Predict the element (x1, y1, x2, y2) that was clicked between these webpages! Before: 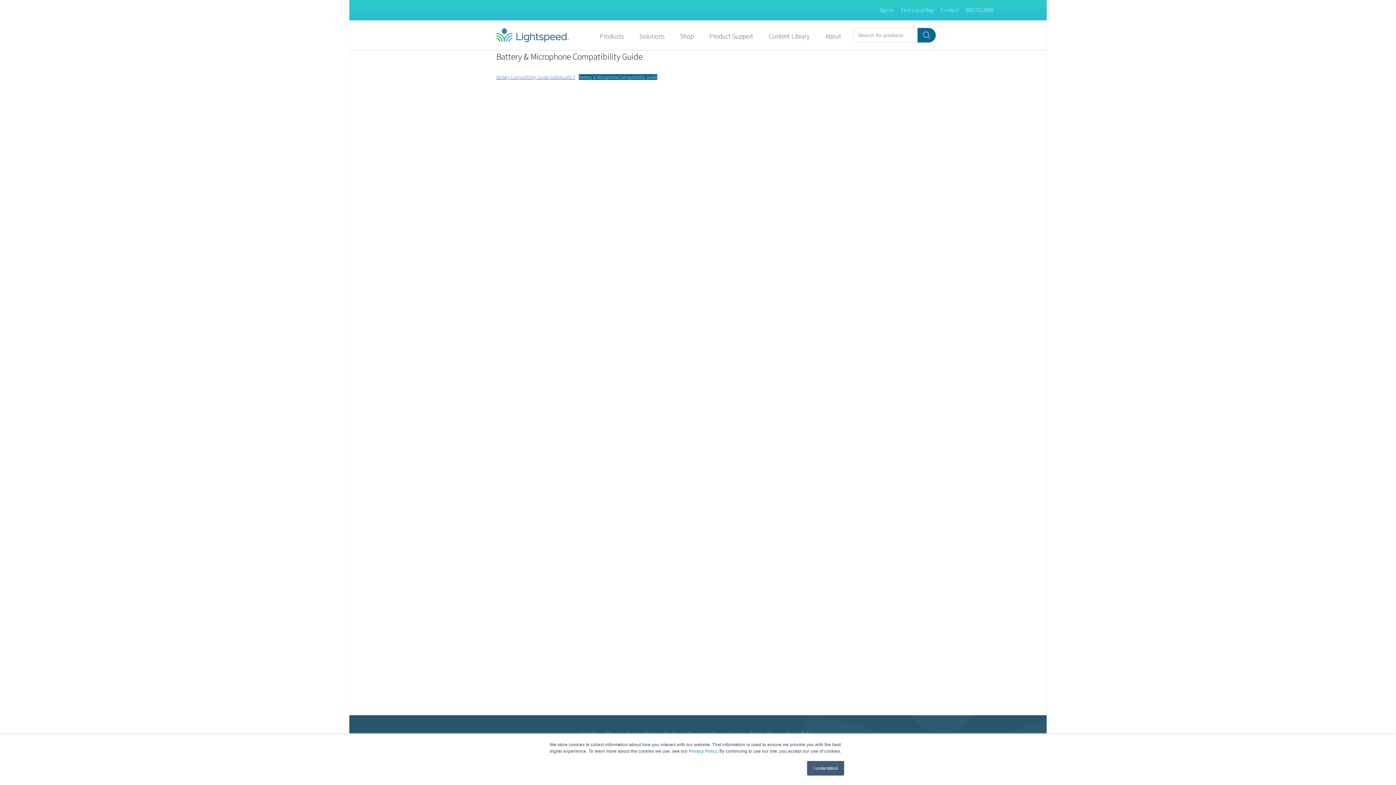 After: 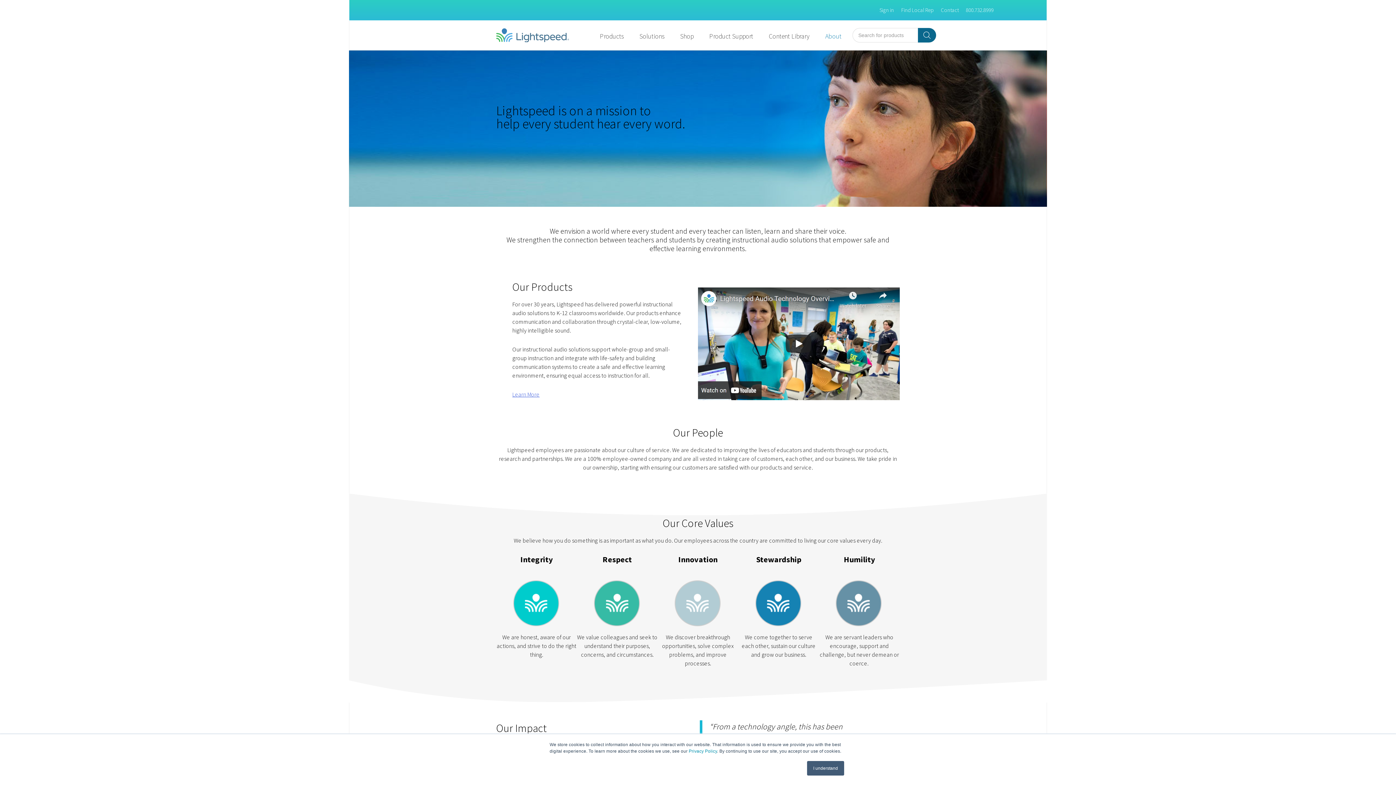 Action: bbox: (825, 31, 841, 40) label: About